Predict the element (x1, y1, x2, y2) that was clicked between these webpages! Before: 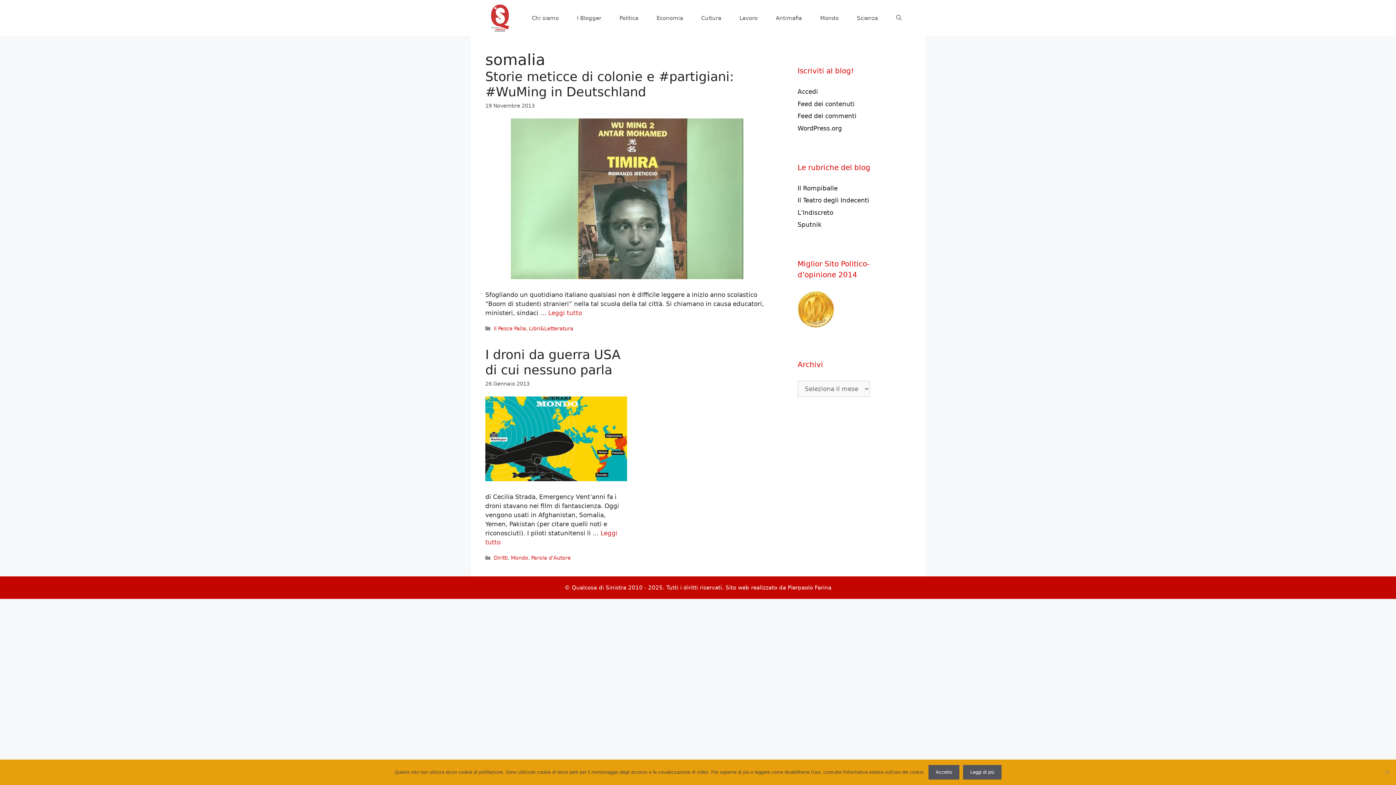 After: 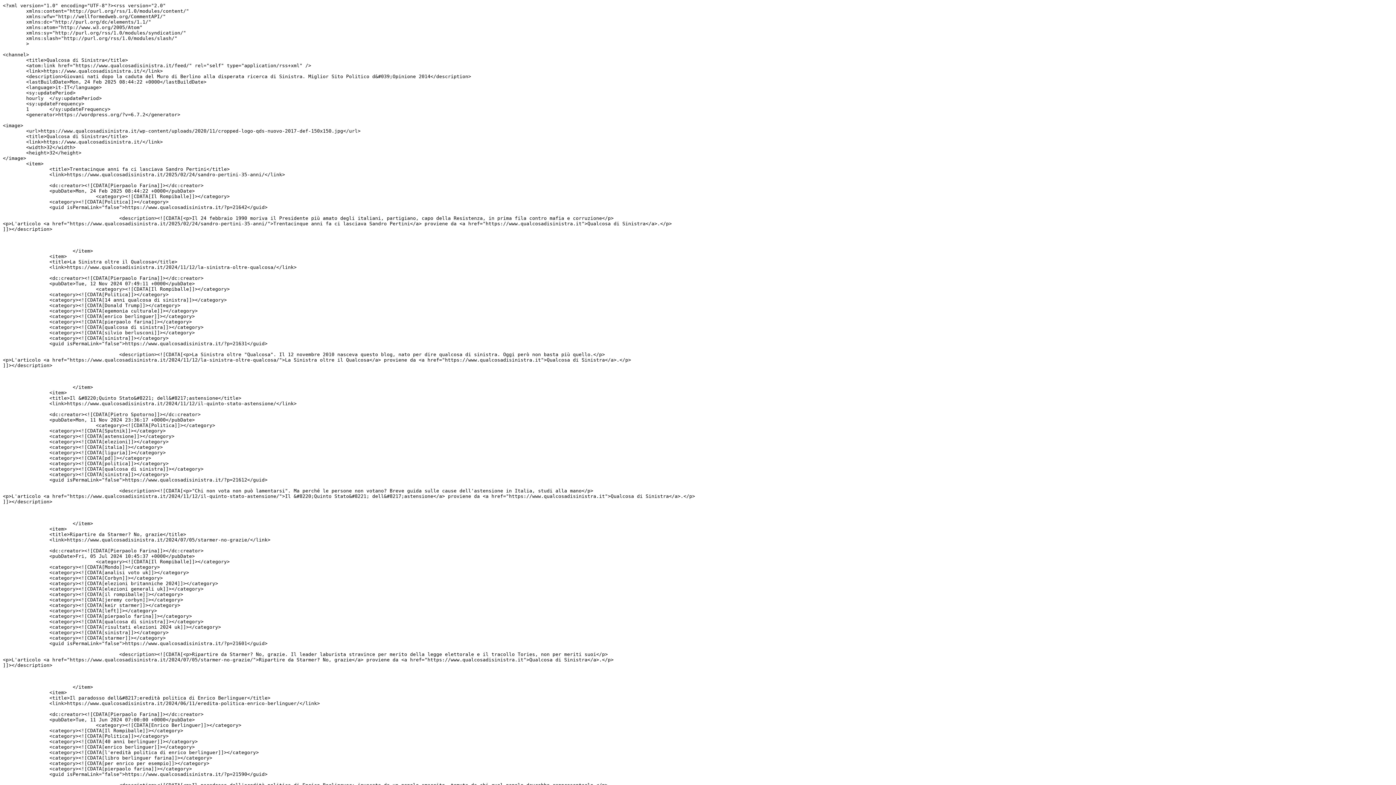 Action: bbox: (797, 100, 854, 107) label: Feed dei contenuti